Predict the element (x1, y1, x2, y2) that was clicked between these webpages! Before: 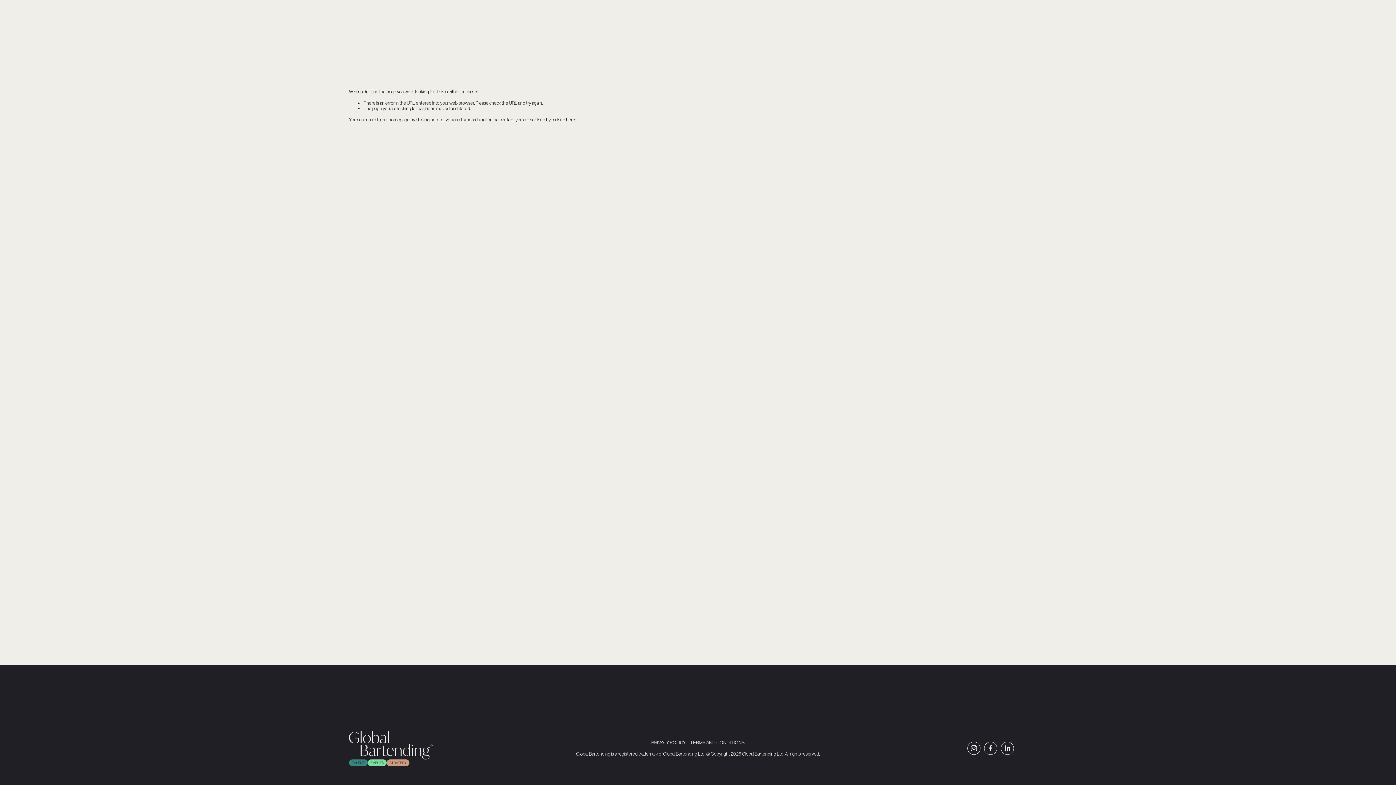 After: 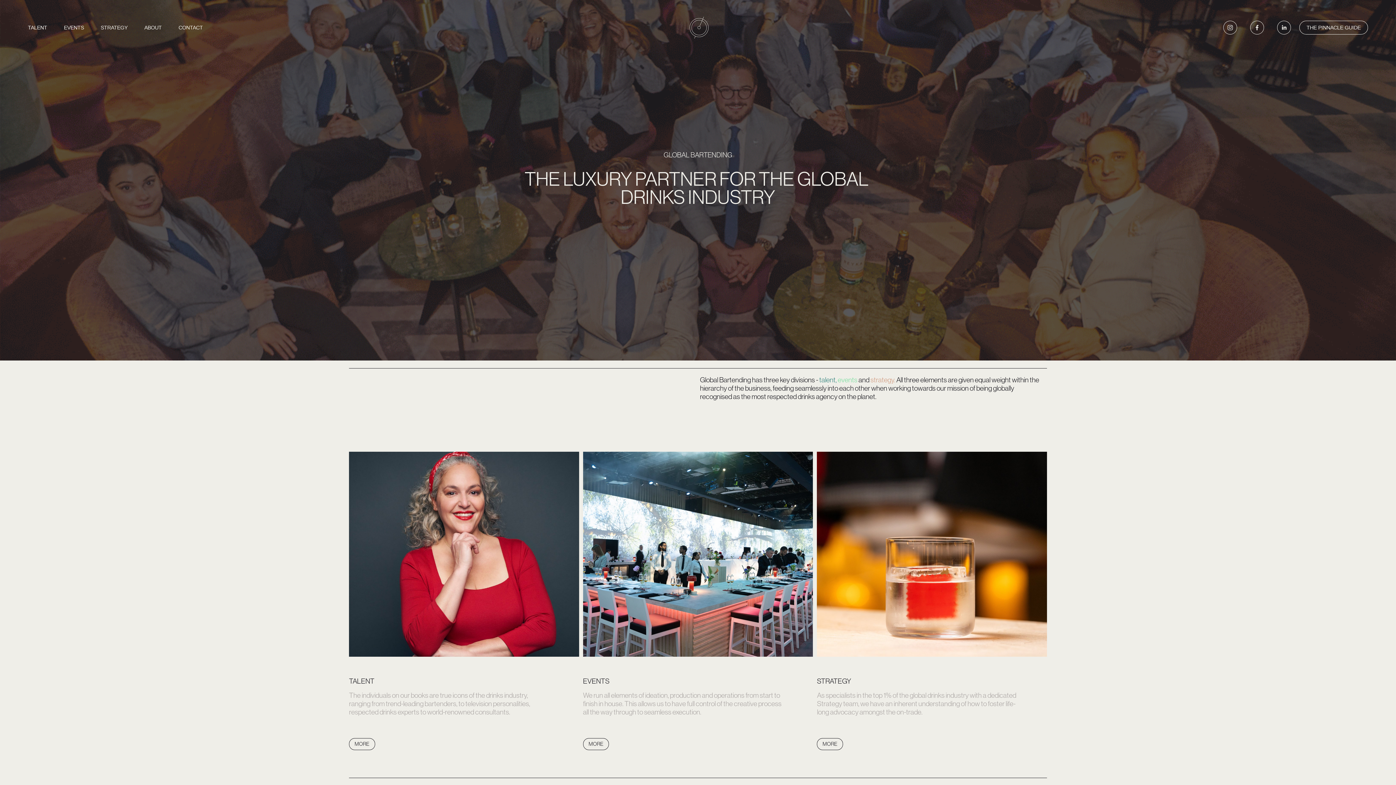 Action: bbox: (689, 16, 708, 38)